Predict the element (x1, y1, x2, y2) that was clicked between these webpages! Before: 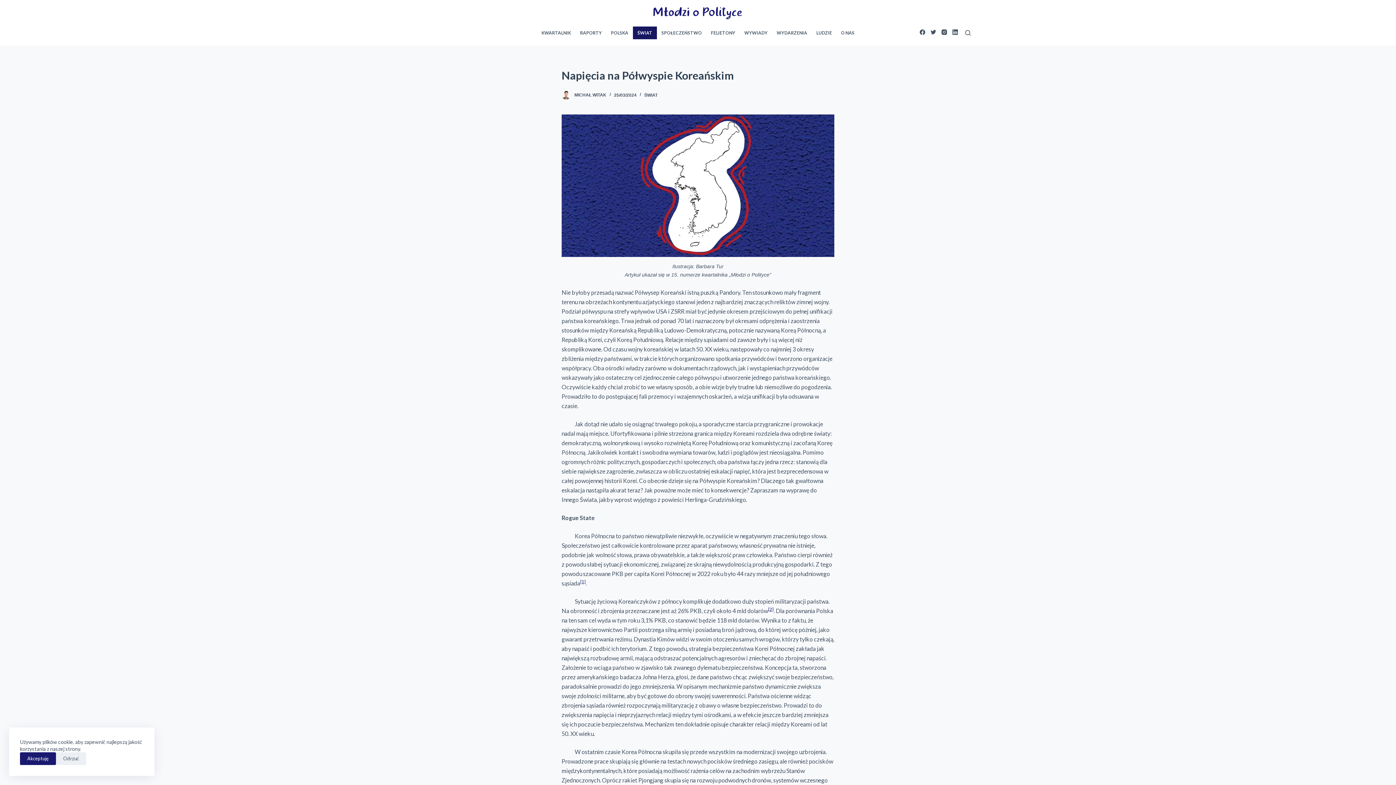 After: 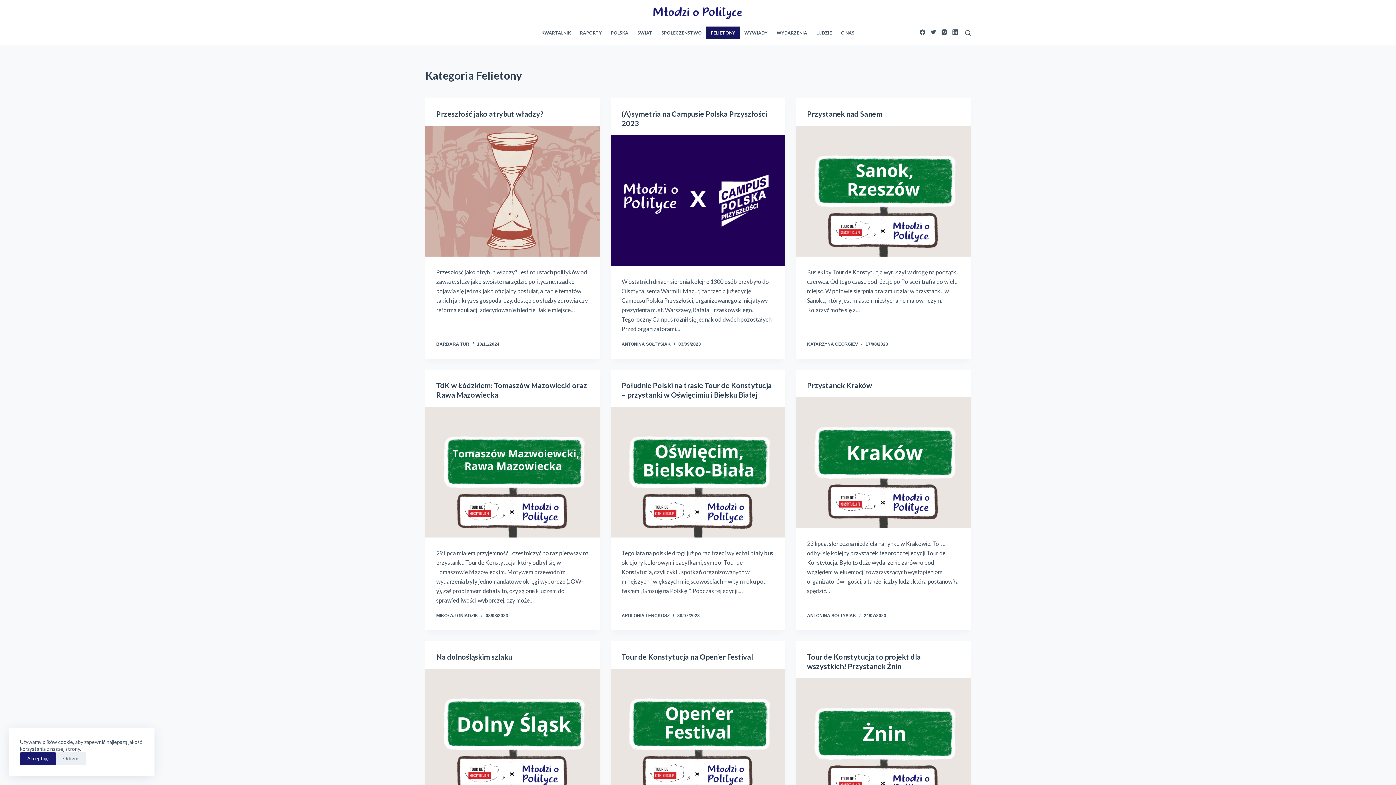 Action: label: FELIETONY bbox: (706, 26, 740, 39)